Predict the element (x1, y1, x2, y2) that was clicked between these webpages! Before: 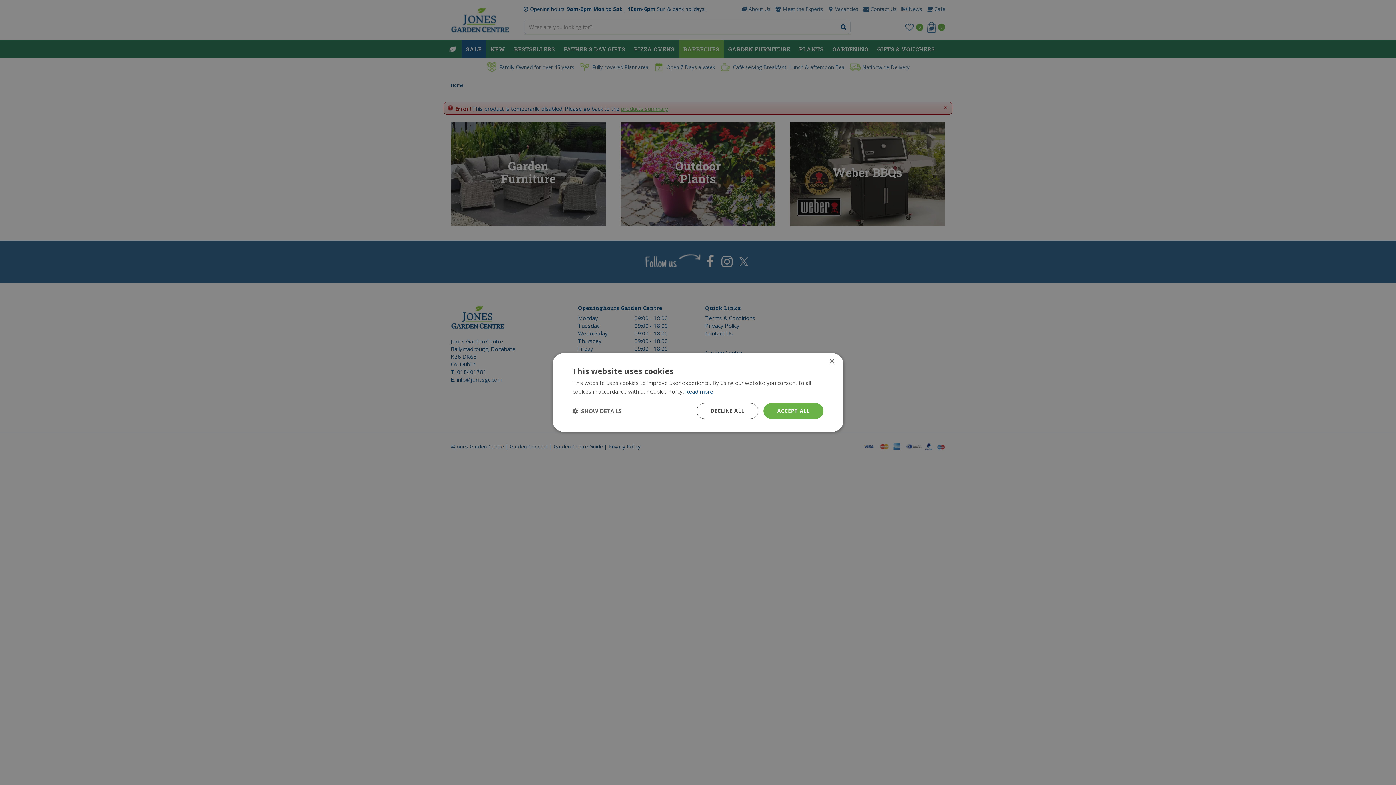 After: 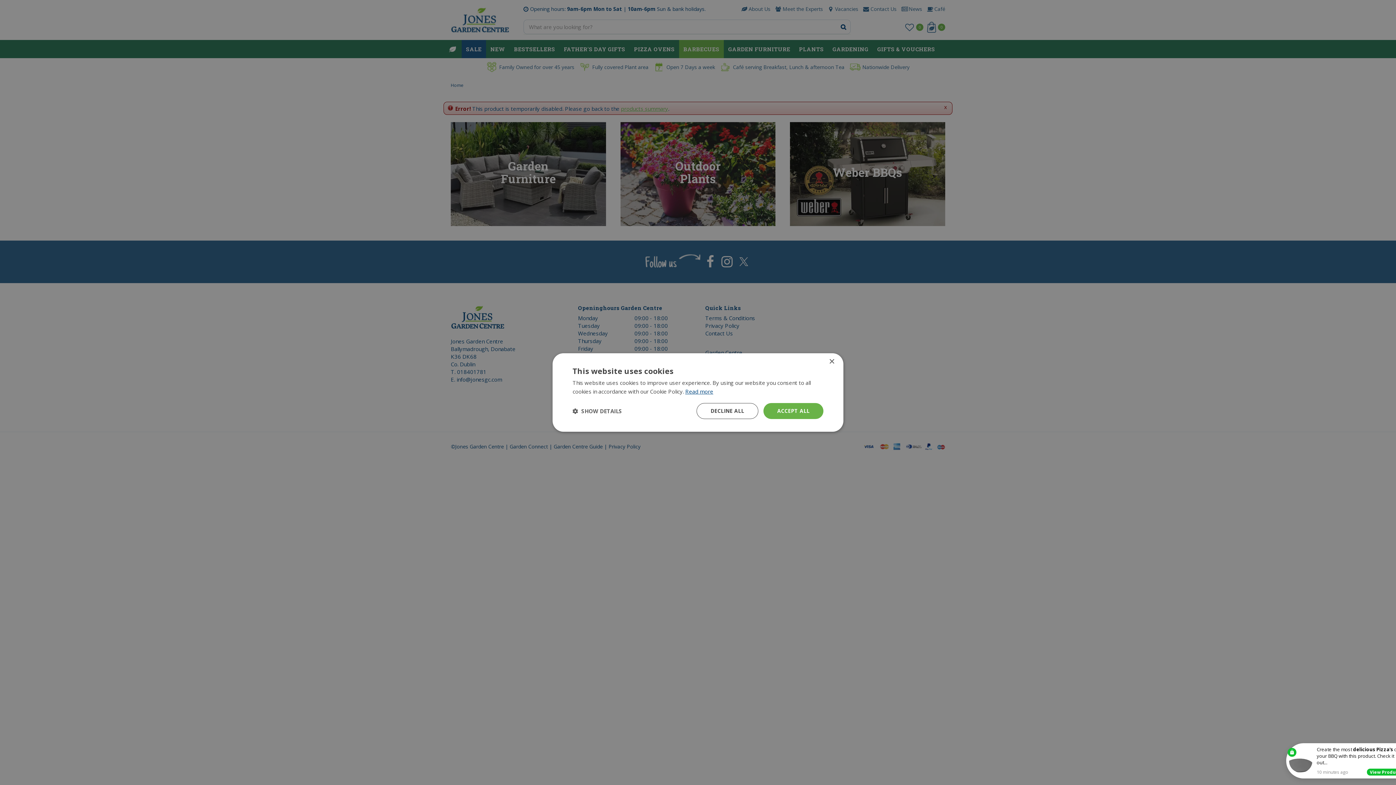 Action: label: Read more, opens a new window bbox: (685, 388, 713, 395)